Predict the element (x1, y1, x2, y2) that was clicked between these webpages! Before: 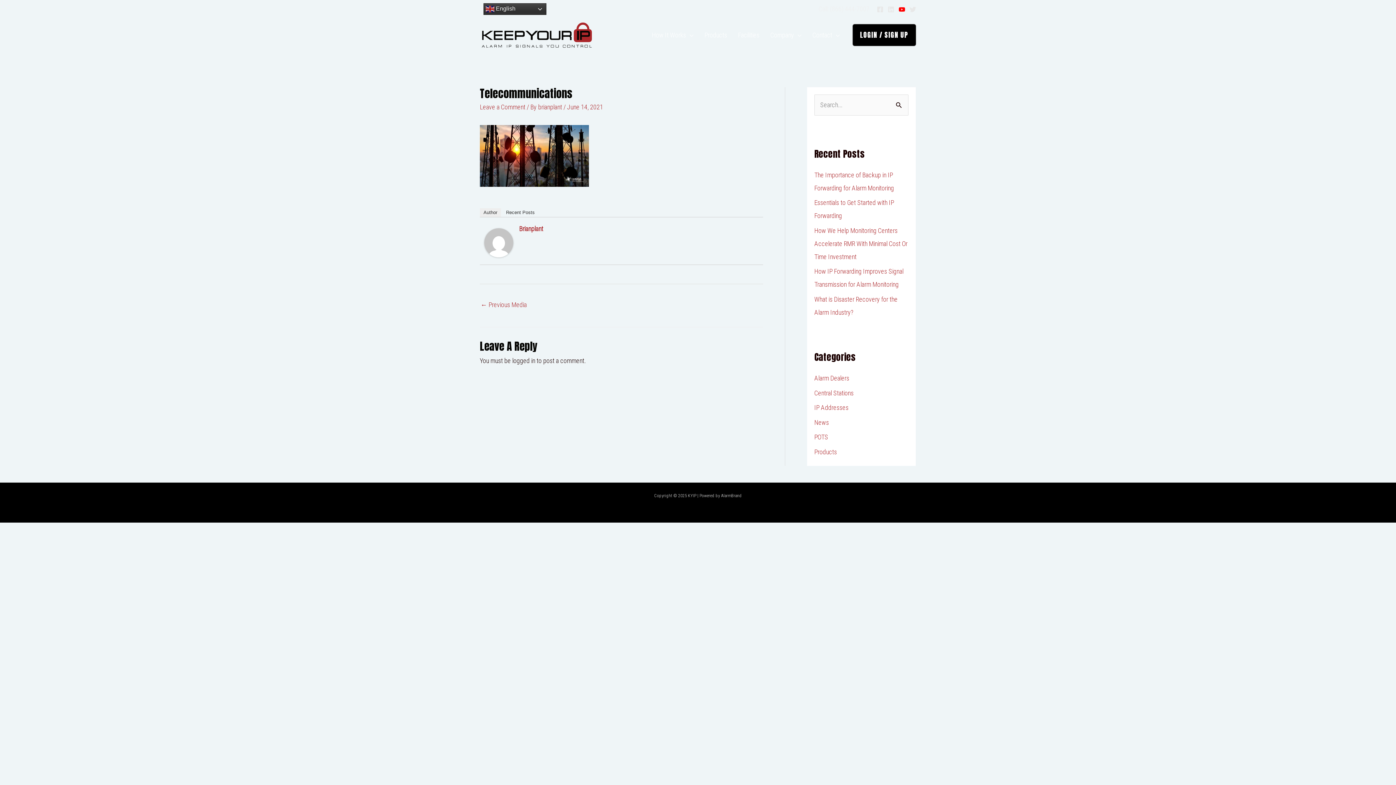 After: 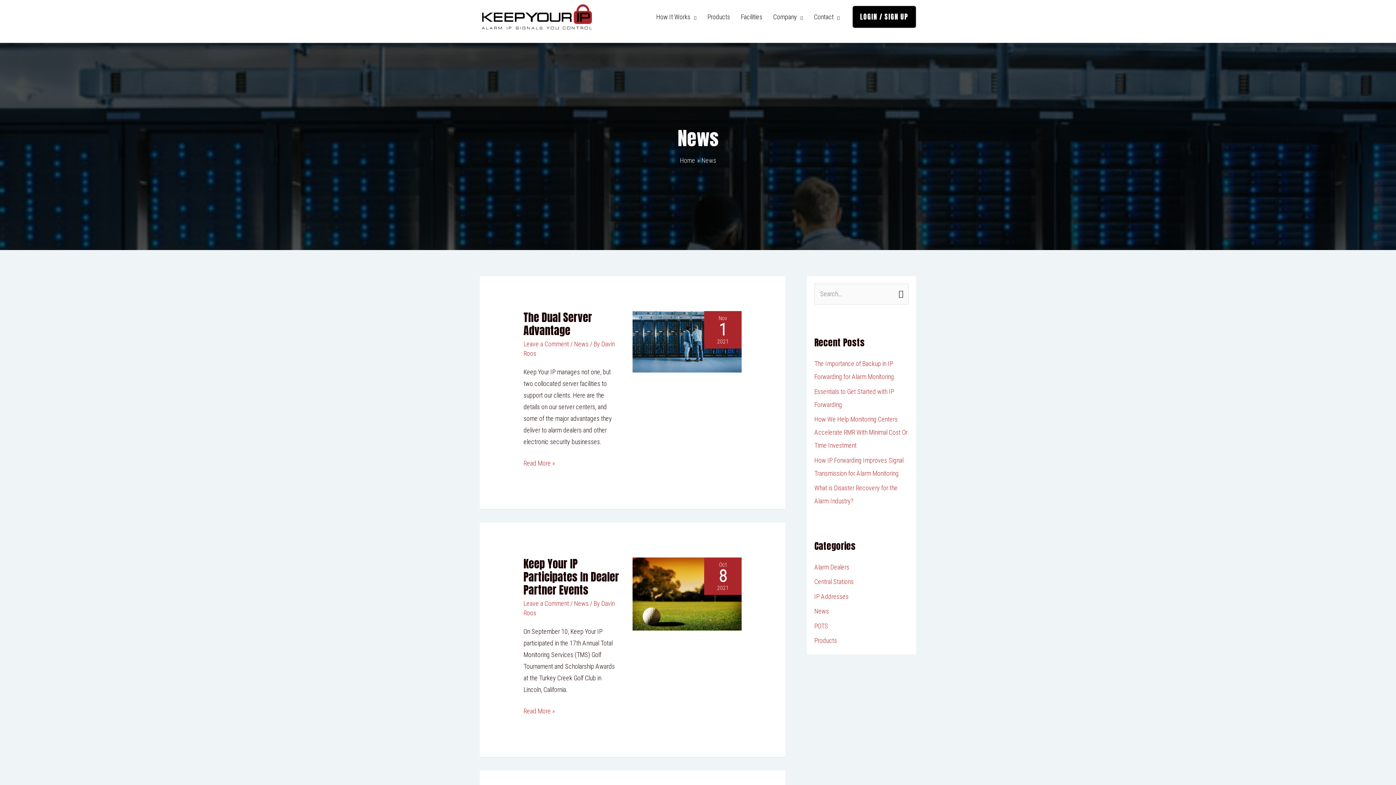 Action: label: News bbox: (814, 418, 829, 426)